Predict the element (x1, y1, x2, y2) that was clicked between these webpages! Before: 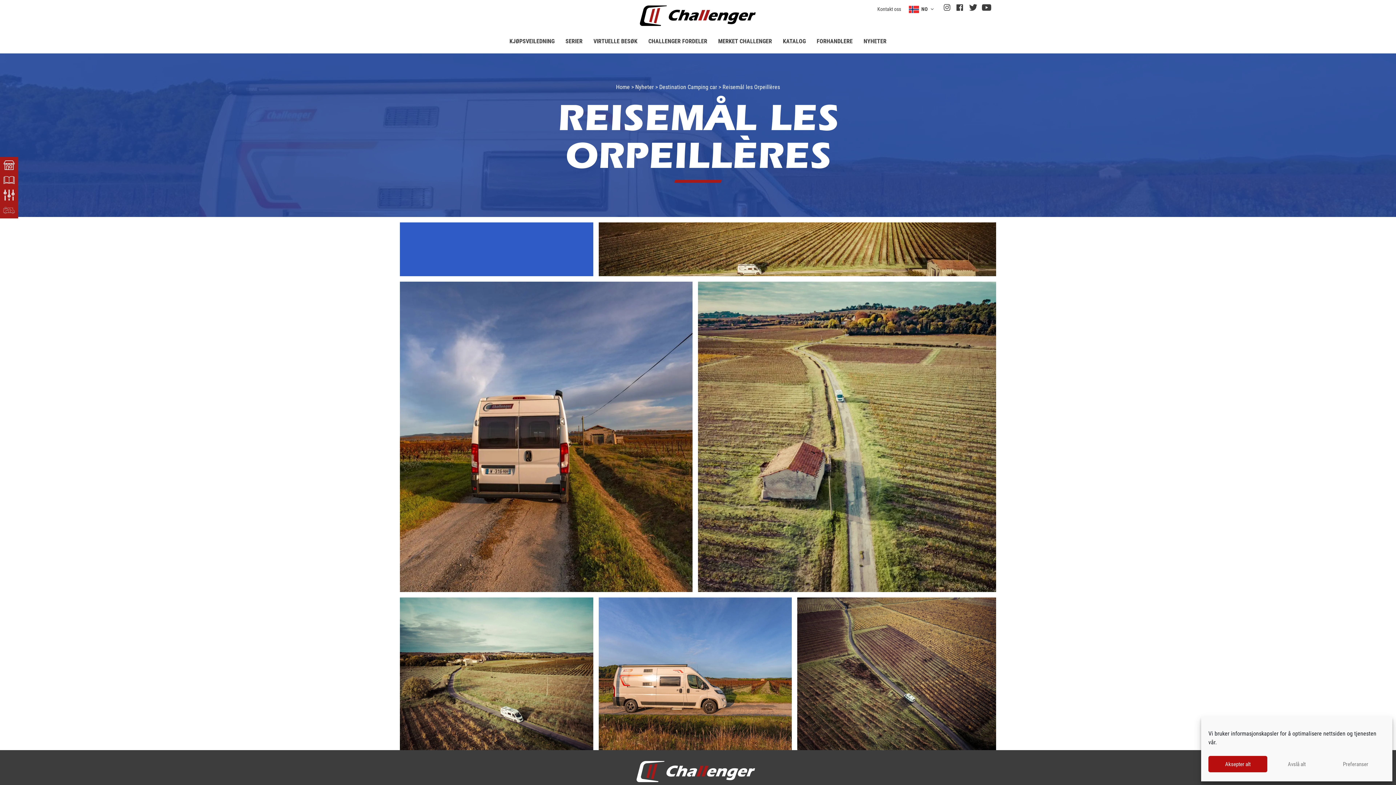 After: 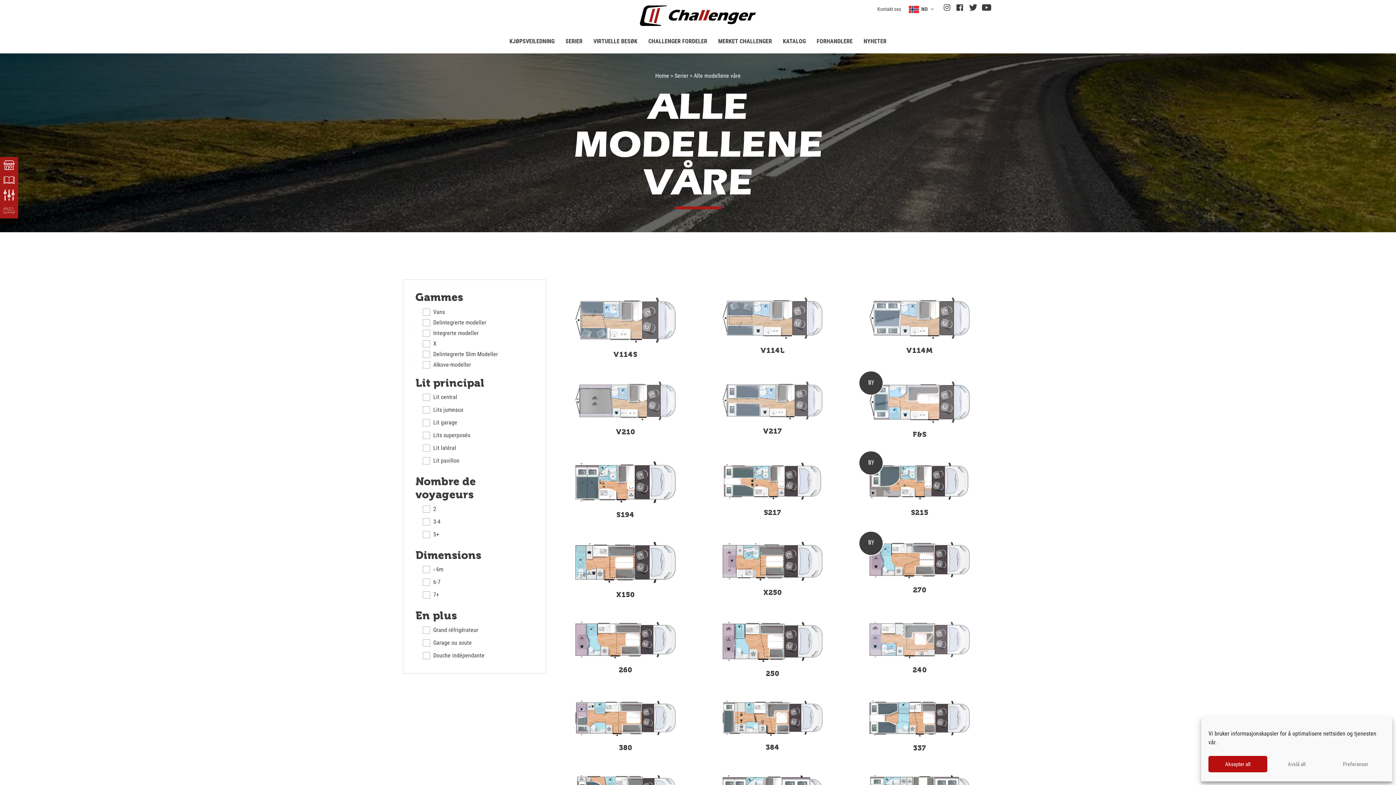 Action: label: Alle modellene våre bbox: (3, 203, 14, 216)